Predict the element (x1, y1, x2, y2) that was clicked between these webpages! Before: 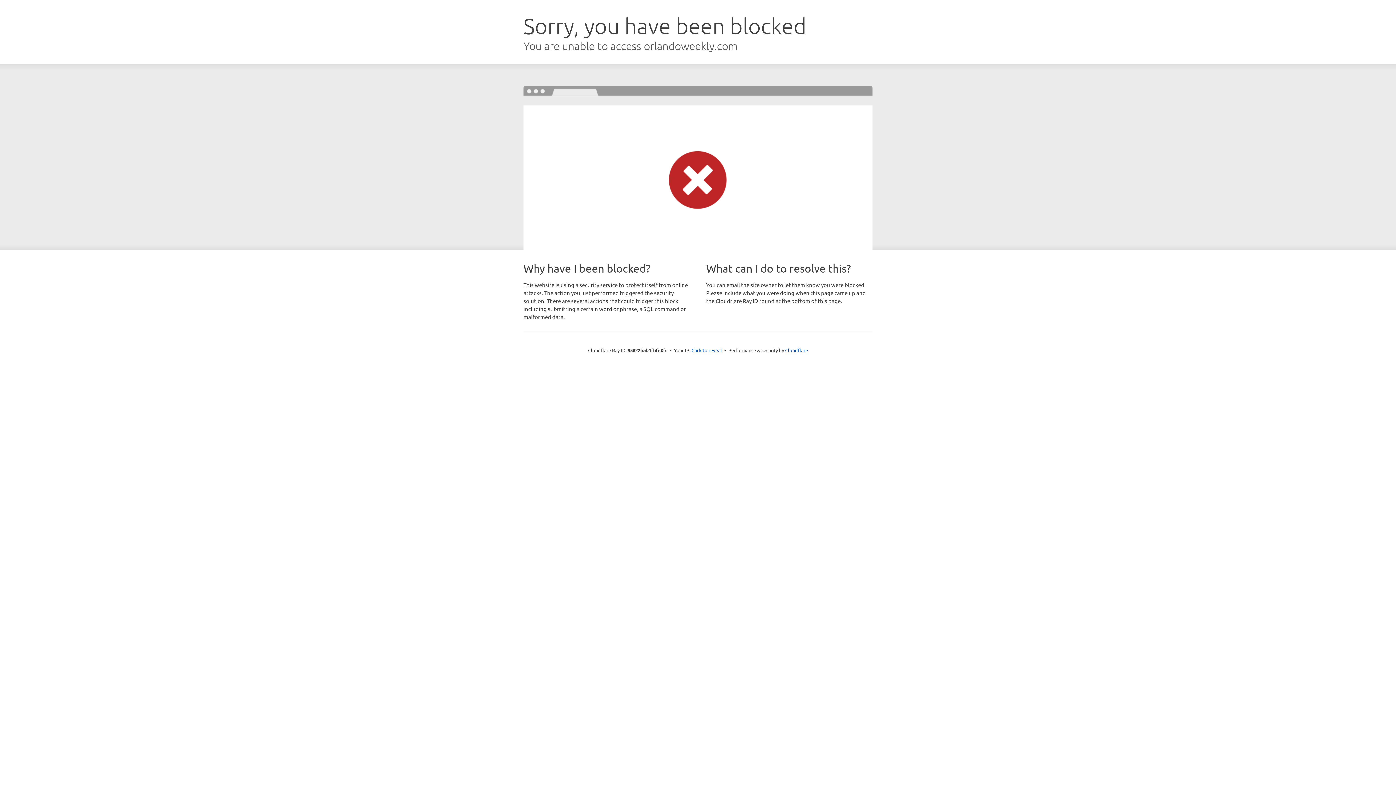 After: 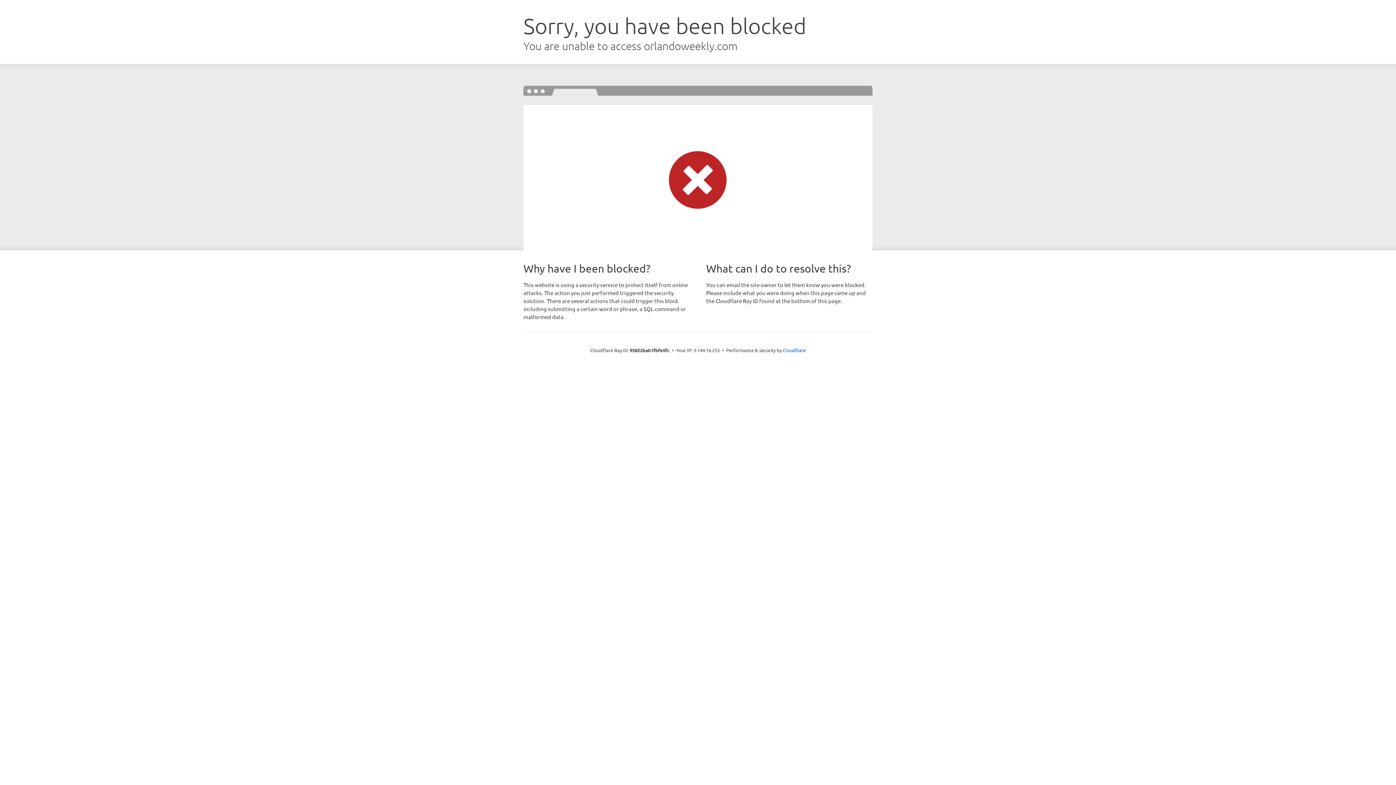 Action: label: Click to reveal bbox: (691, 346, 722, 353)